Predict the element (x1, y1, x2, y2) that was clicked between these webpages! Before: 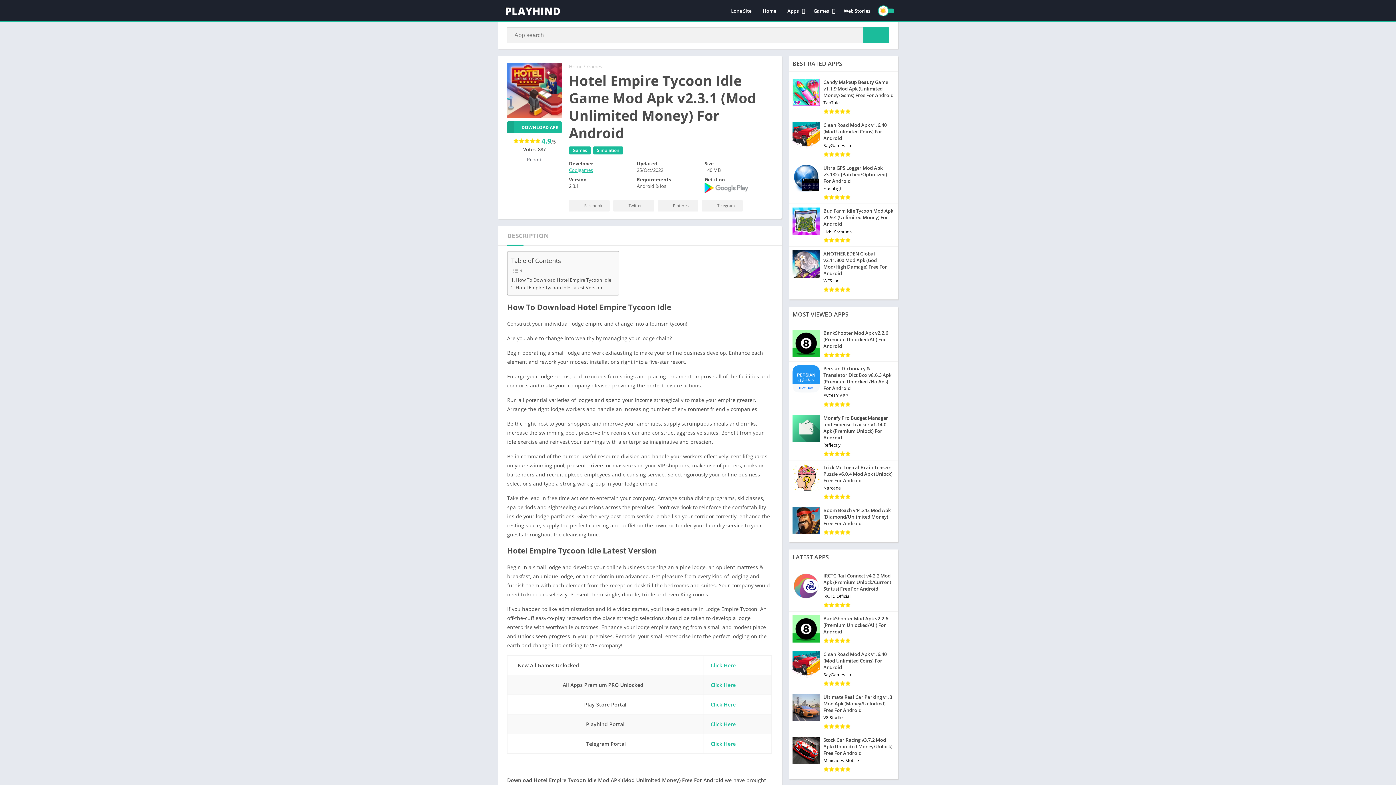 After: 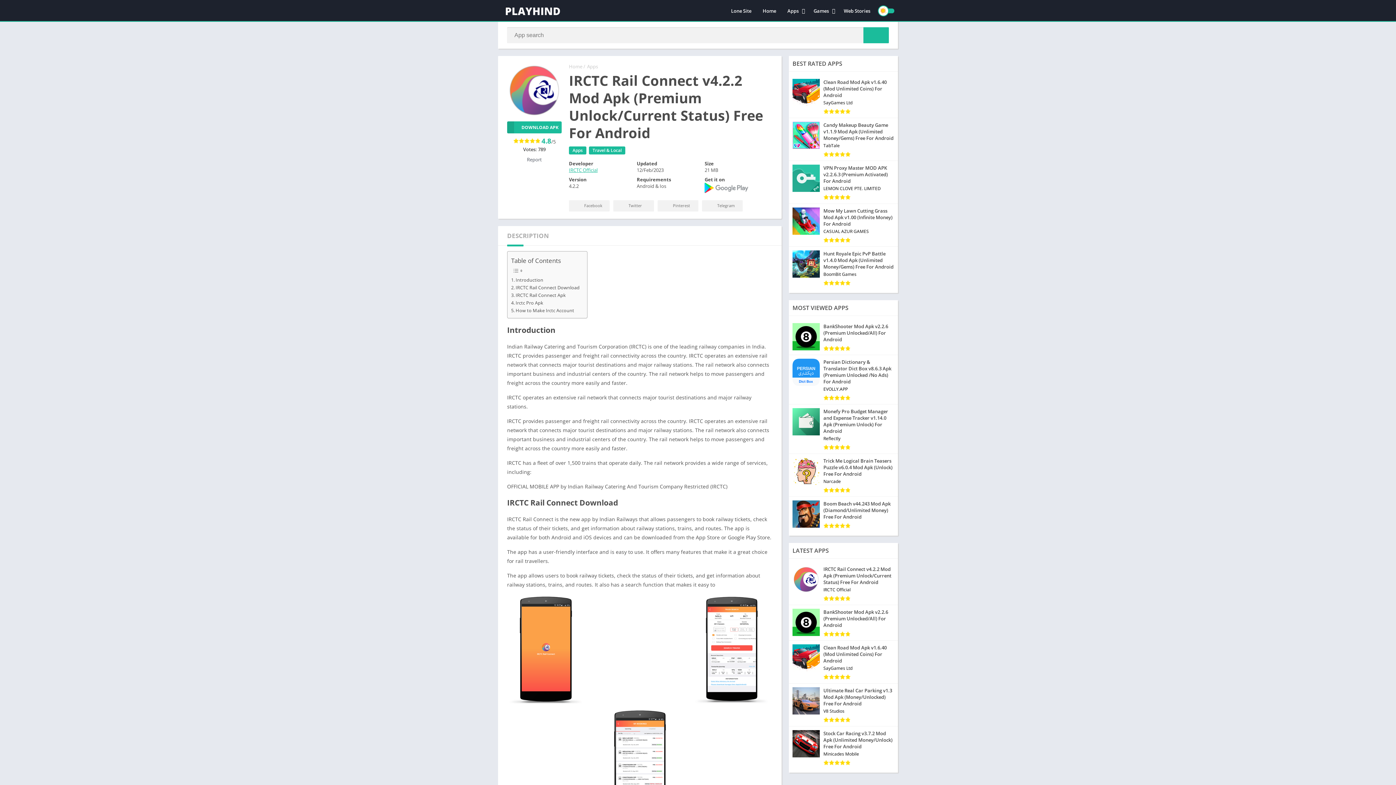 Action: bbox: (789, 569, 898, 612) label: IRCTC Rail Connect v4.2.2 Mod Apk (Premium Unlock/Current Status) Free For Android
IRCTC Official